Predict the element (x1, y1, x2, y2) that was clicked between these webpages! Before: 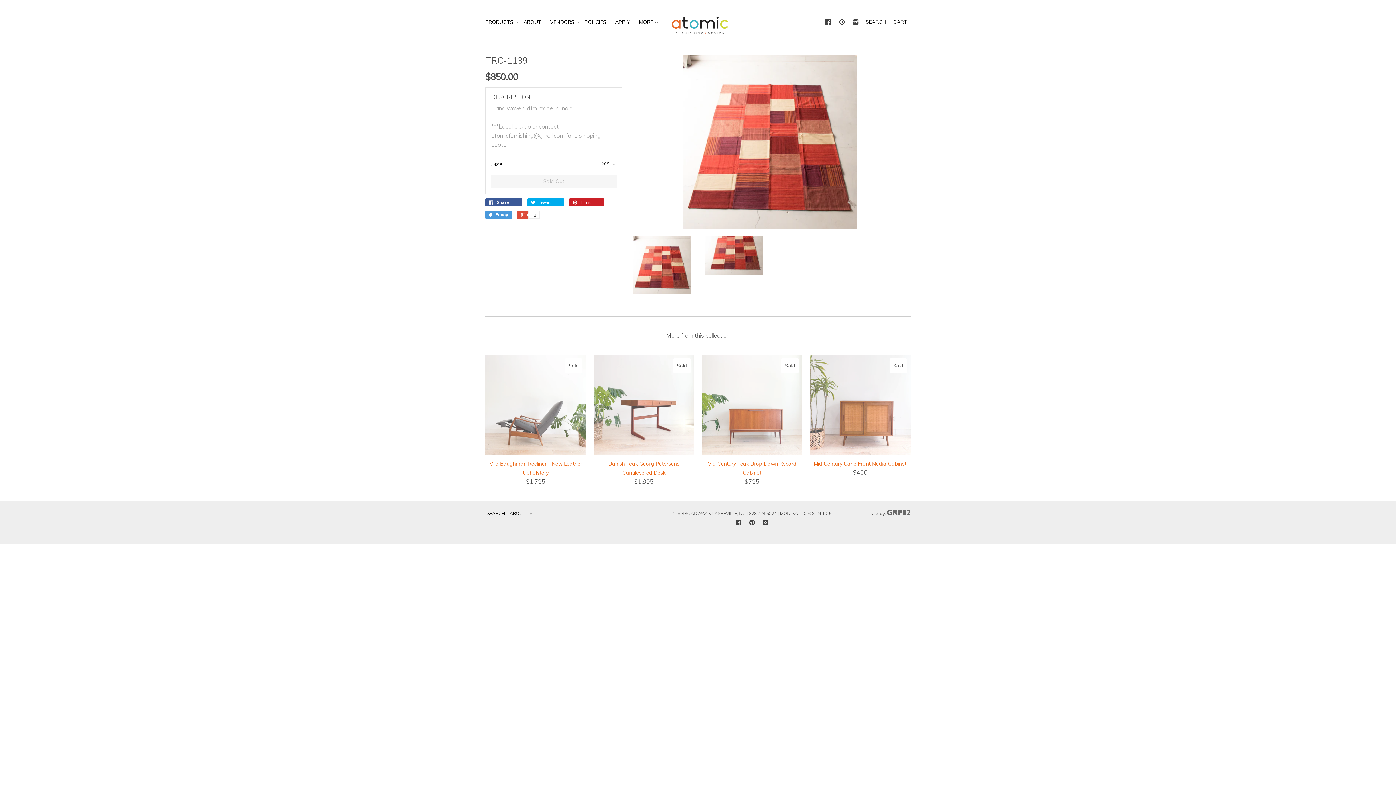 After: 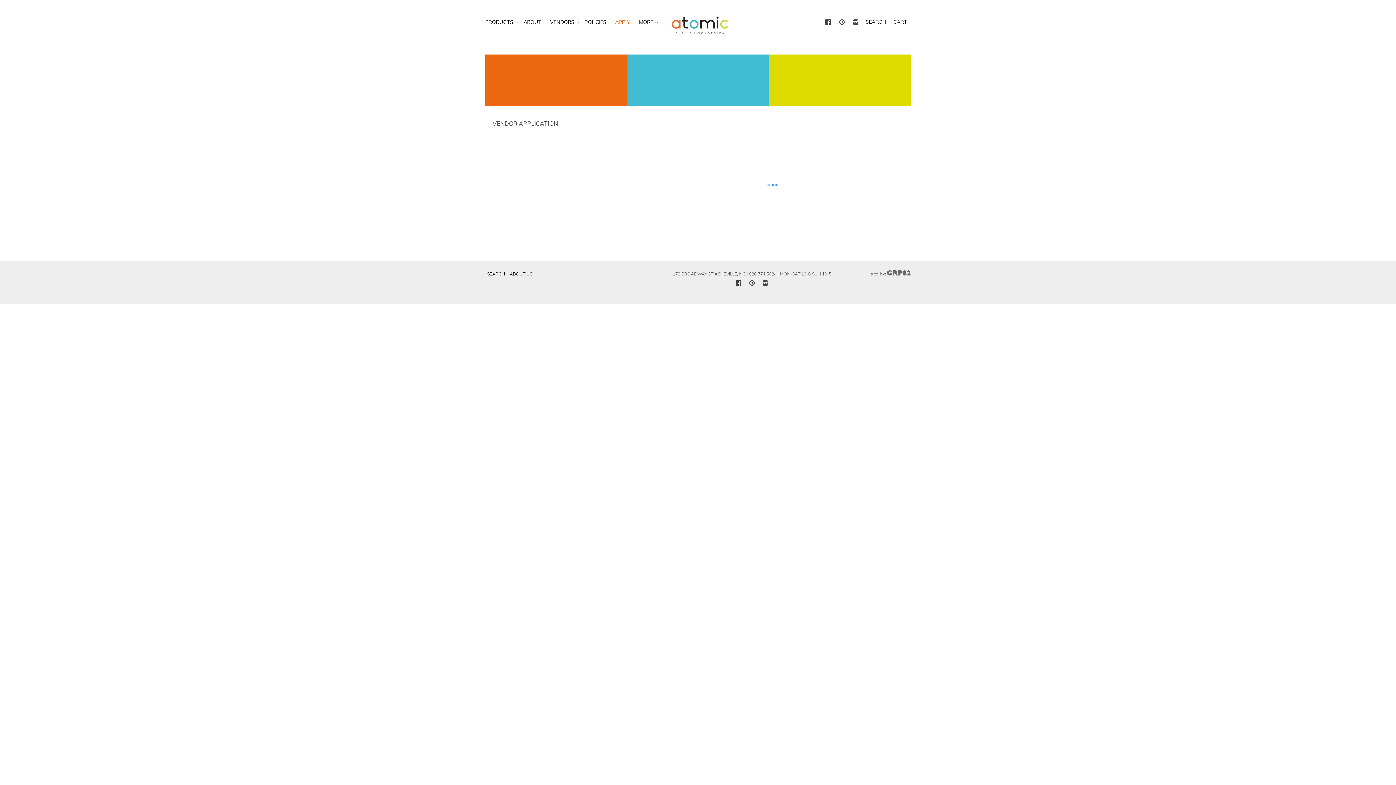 Action: bbox: (611, 14, 634, 29) label: APPLY